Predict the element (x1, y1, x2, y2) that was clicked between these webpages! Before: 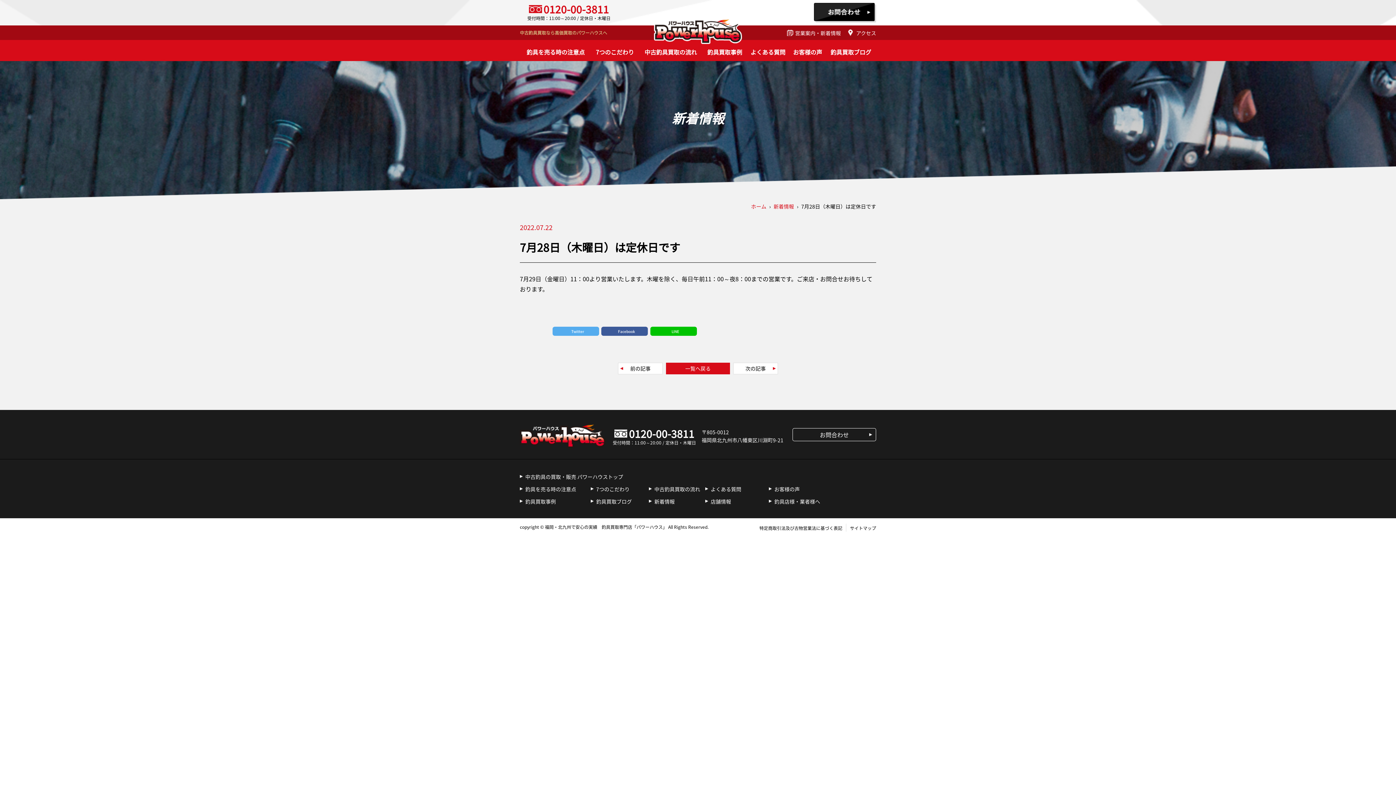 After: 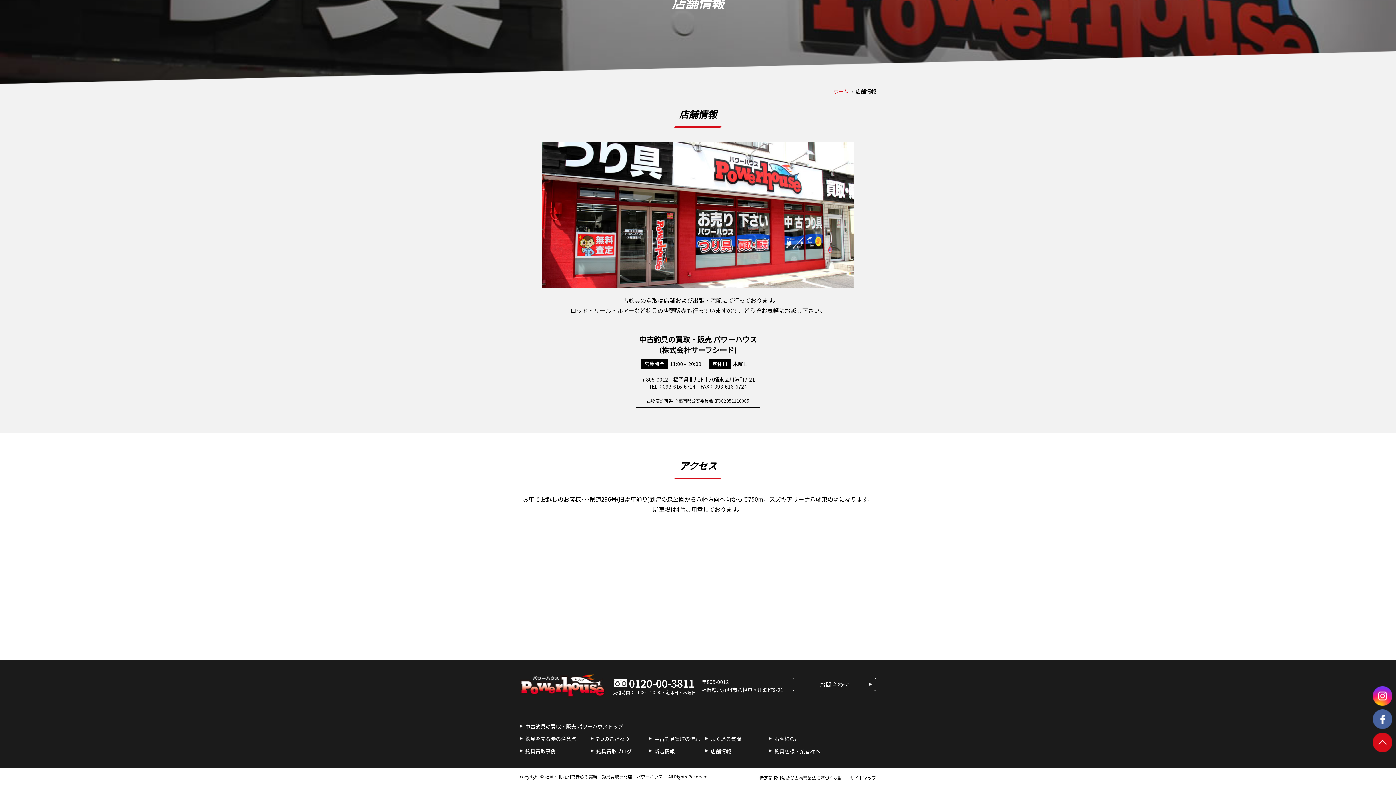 Action: bbox: (856, 29, 876, 36) label: アクセス